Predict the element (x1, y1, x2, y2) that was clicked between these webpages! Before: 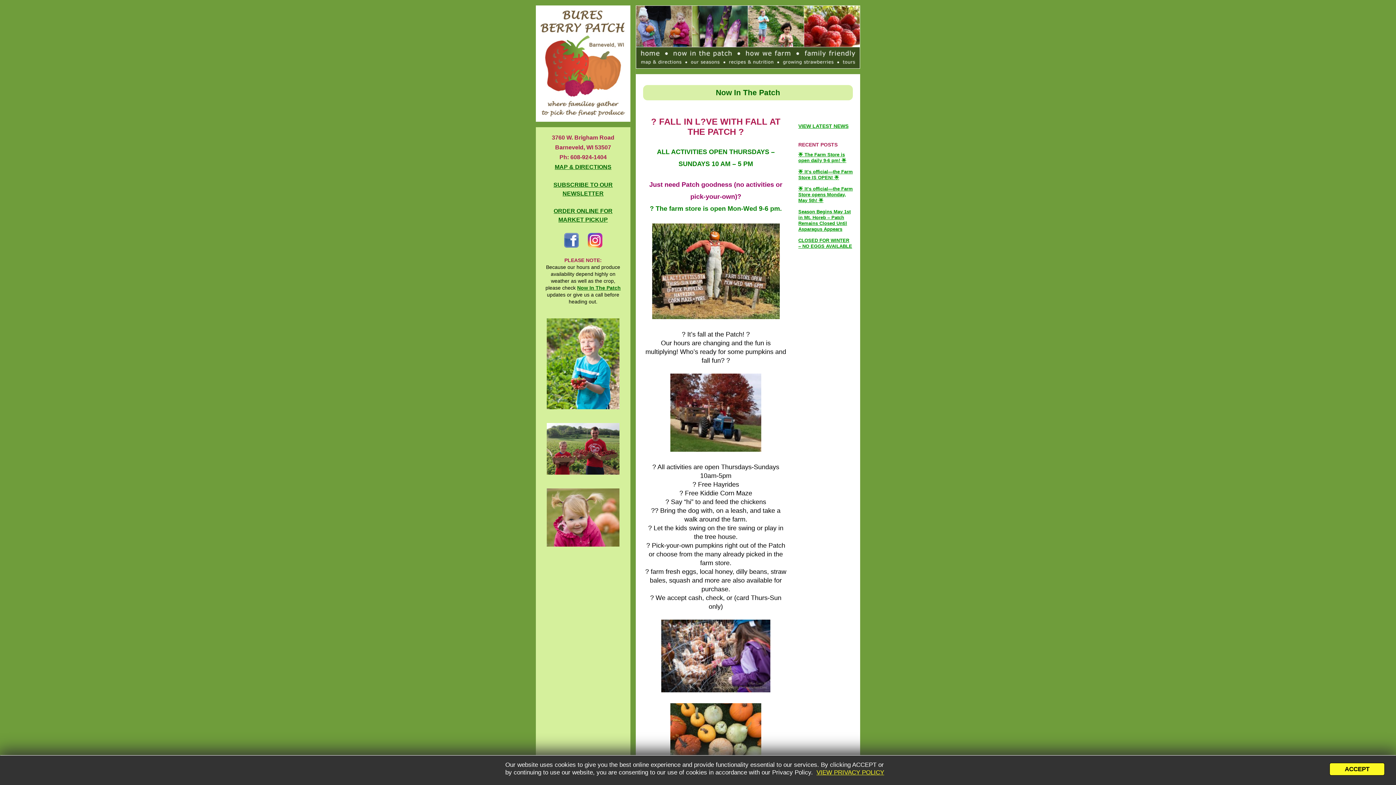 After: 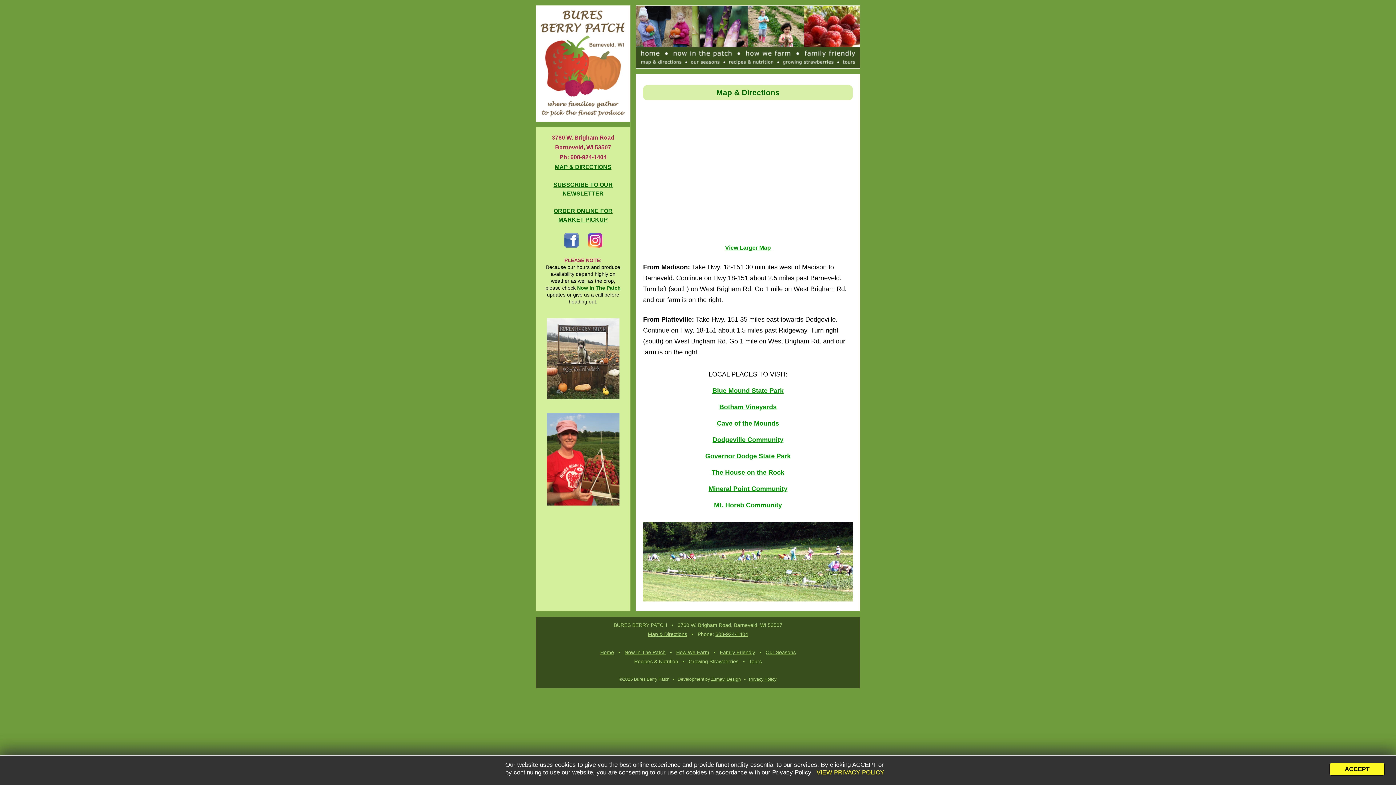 Action: label: MAP & DIRECTIONS bbox: (554, 164, 611, 170)